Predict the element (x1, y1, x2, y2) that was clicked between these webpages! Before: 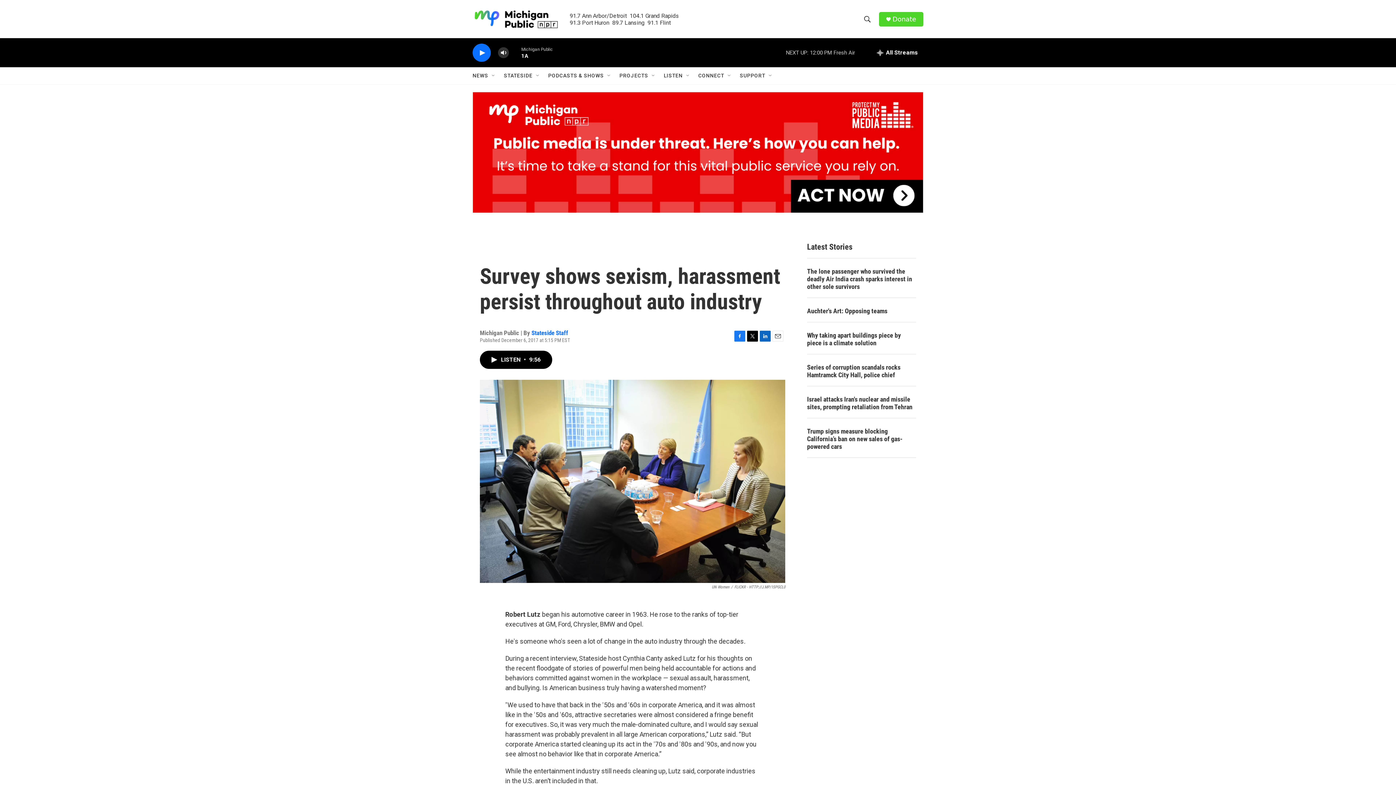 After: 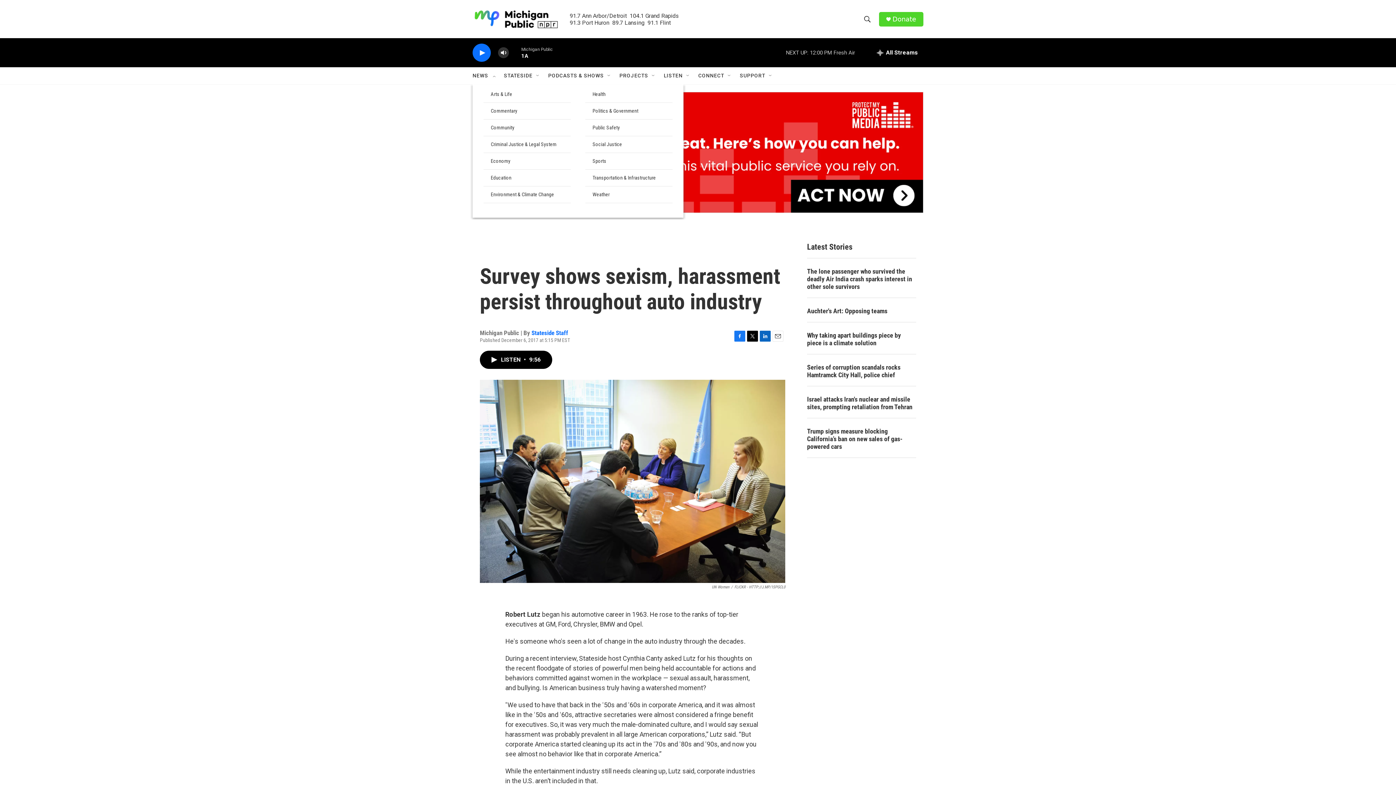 Action: bbox: (472, 67, 488, 84) label: NEWS